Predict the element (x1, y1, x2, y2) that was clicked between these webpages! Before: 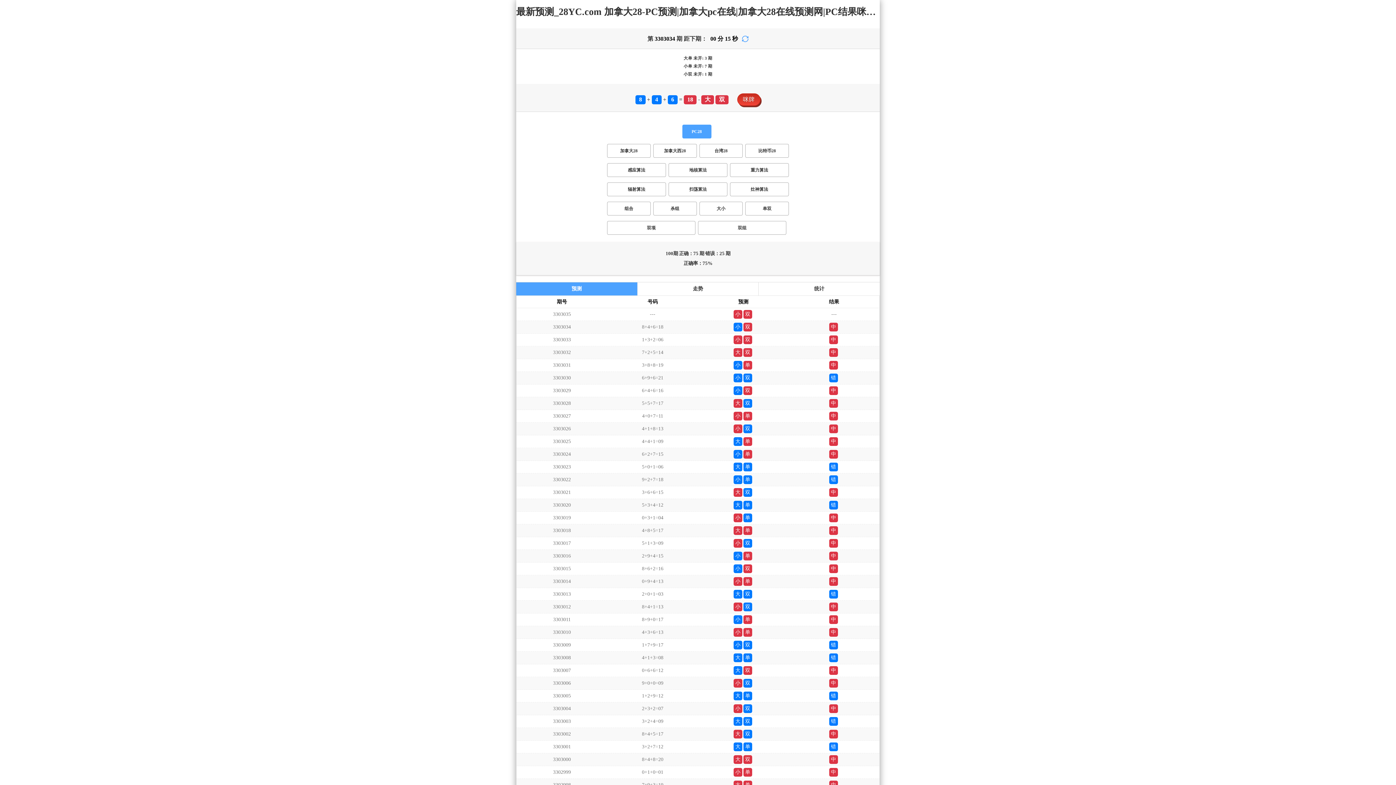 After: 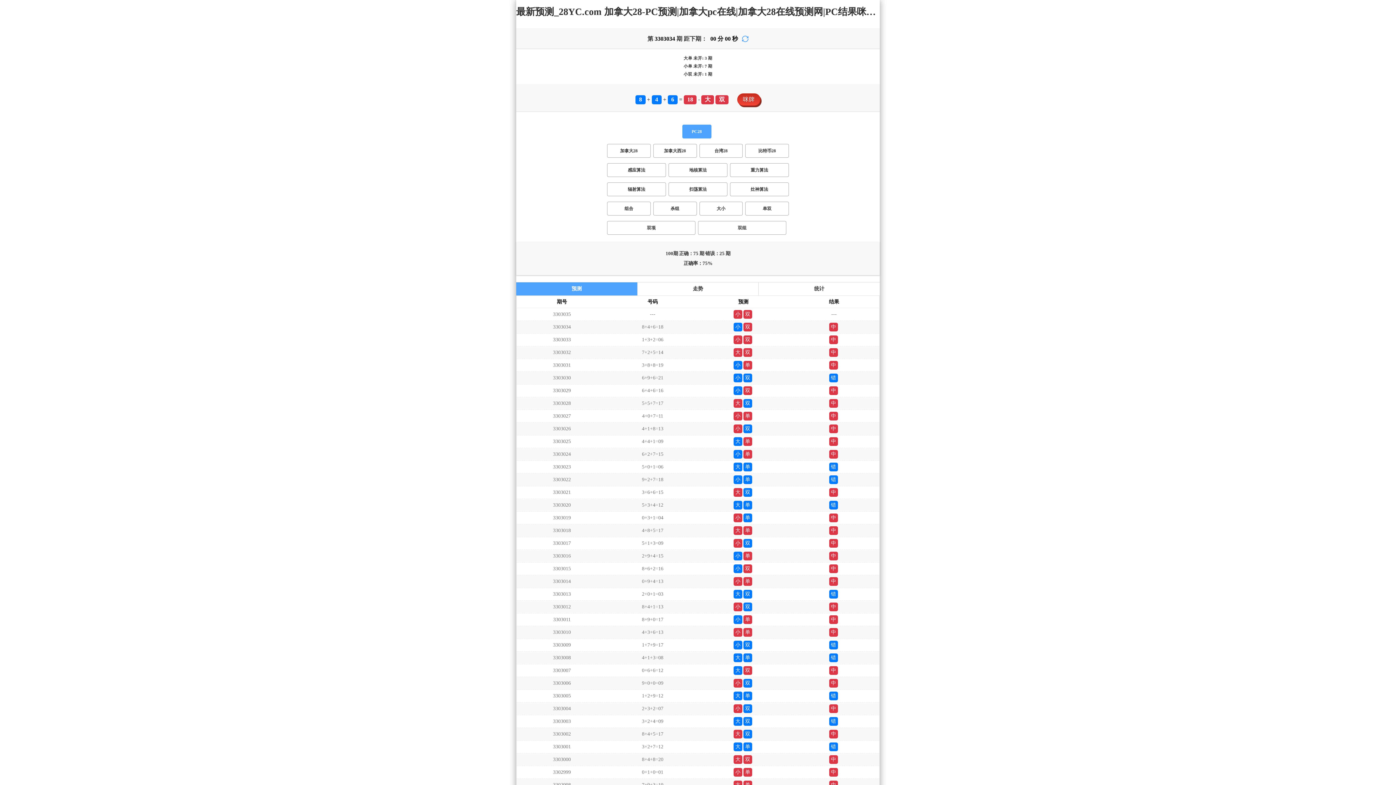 Action: bbox: (742, 37, 748, 43)